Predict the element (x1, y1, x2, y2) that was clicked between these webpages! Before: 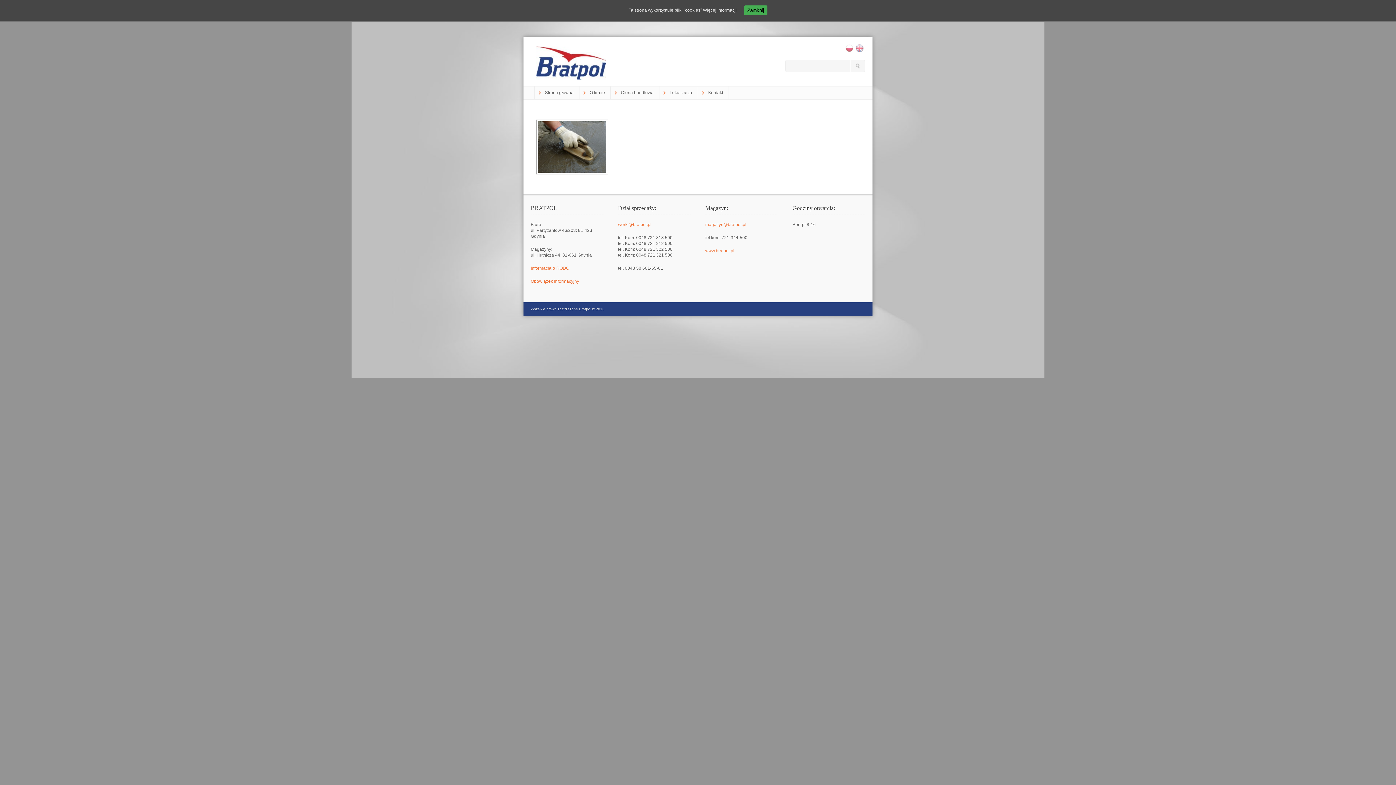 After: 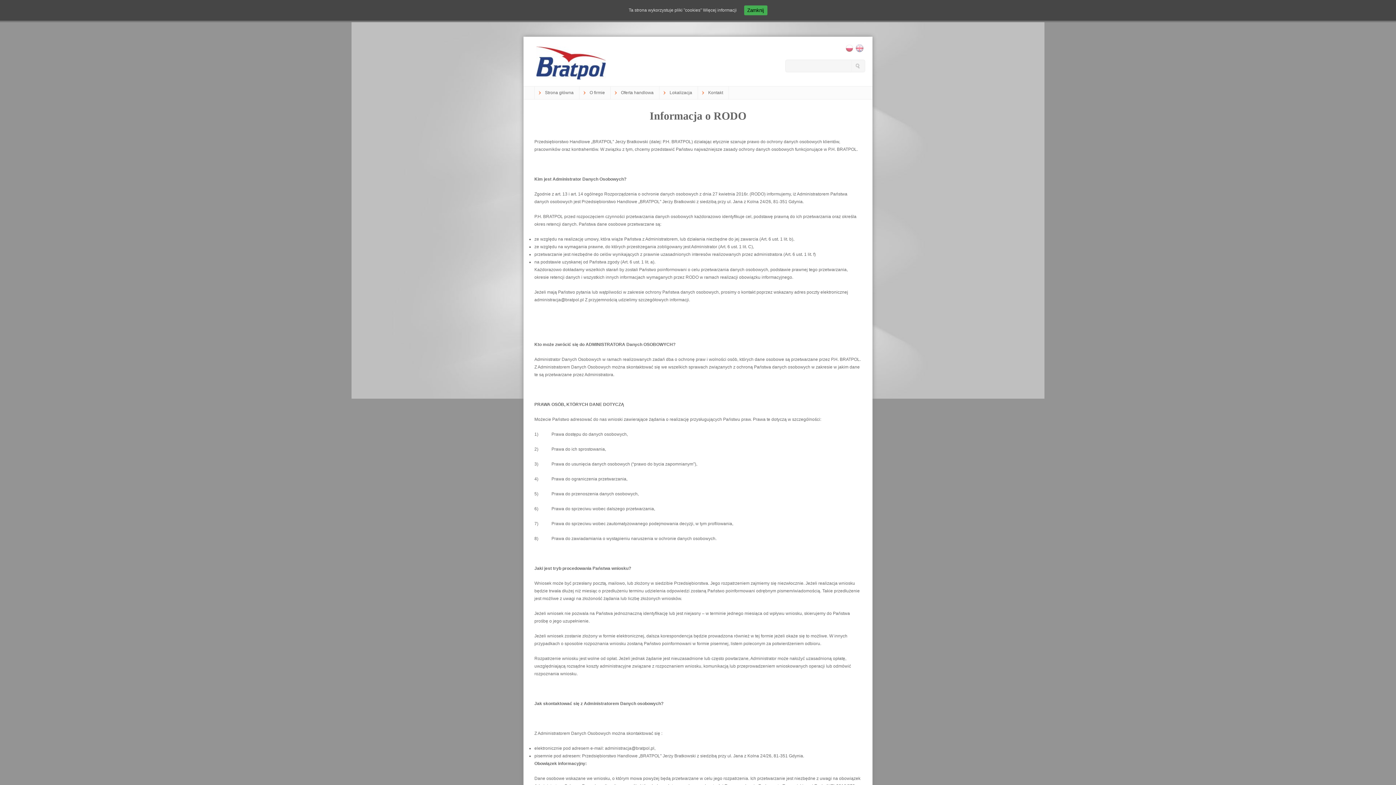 Action: label: Informacja o RODO bbox: (530, 265, 569, 270)